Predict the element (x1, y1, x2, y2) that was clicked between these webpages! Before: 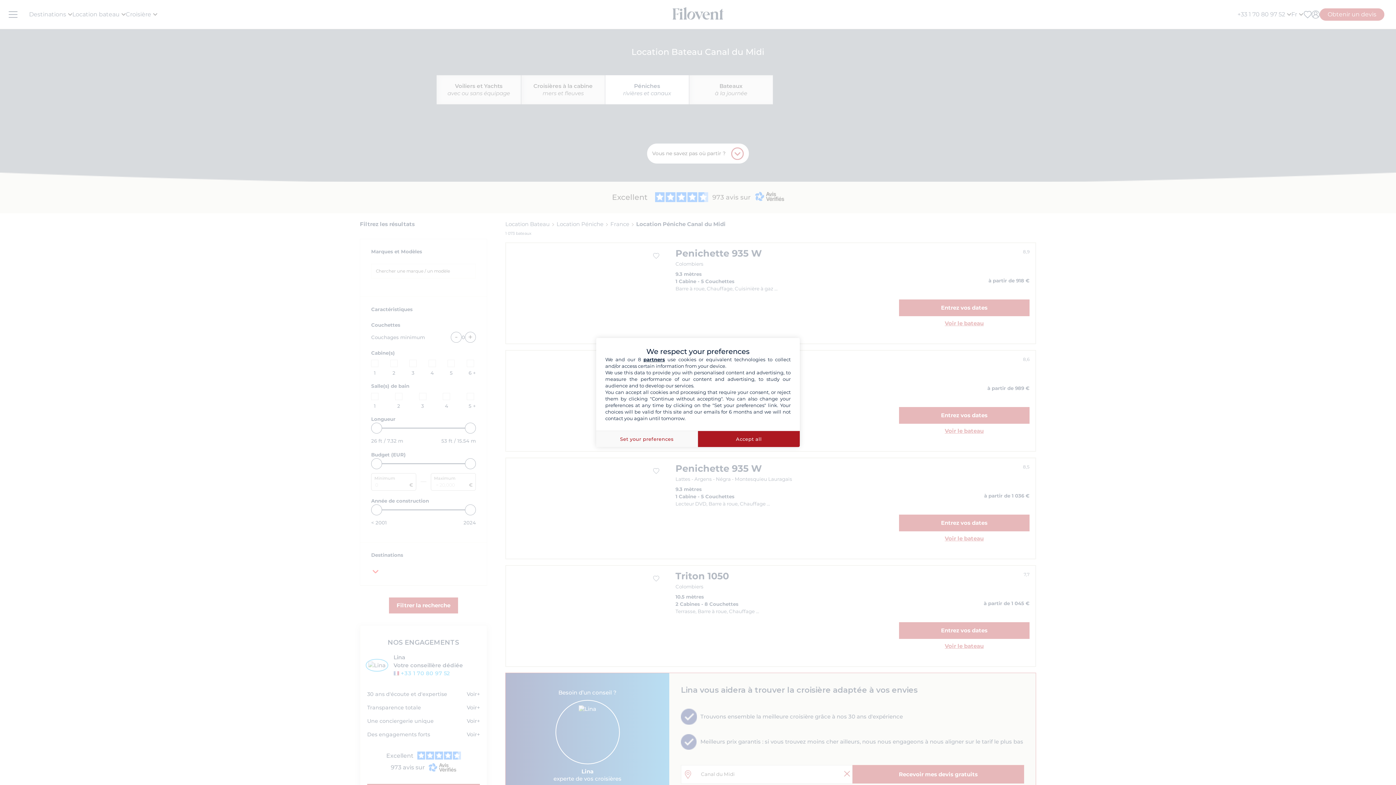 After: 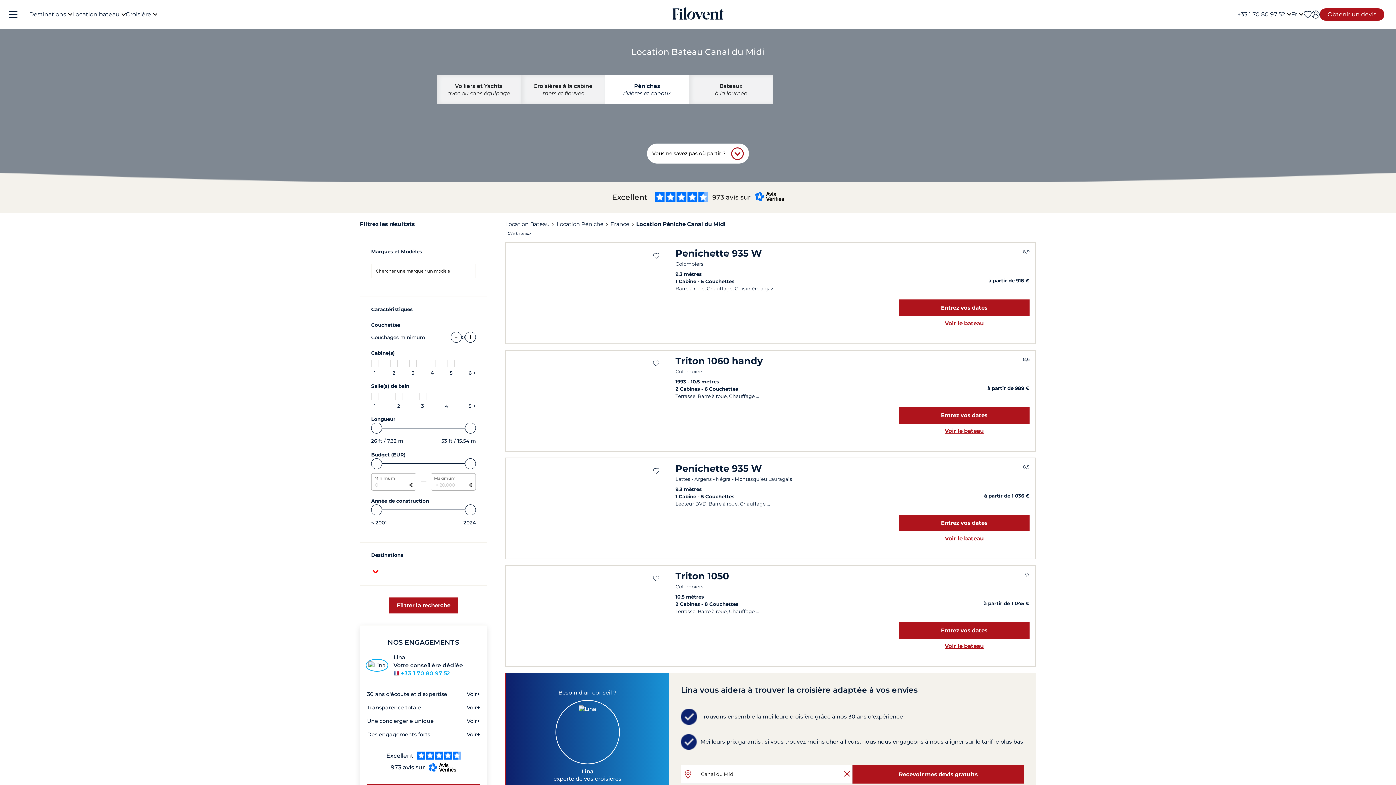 Action: label: Accept all bbox: (698, 430, 800, 447)